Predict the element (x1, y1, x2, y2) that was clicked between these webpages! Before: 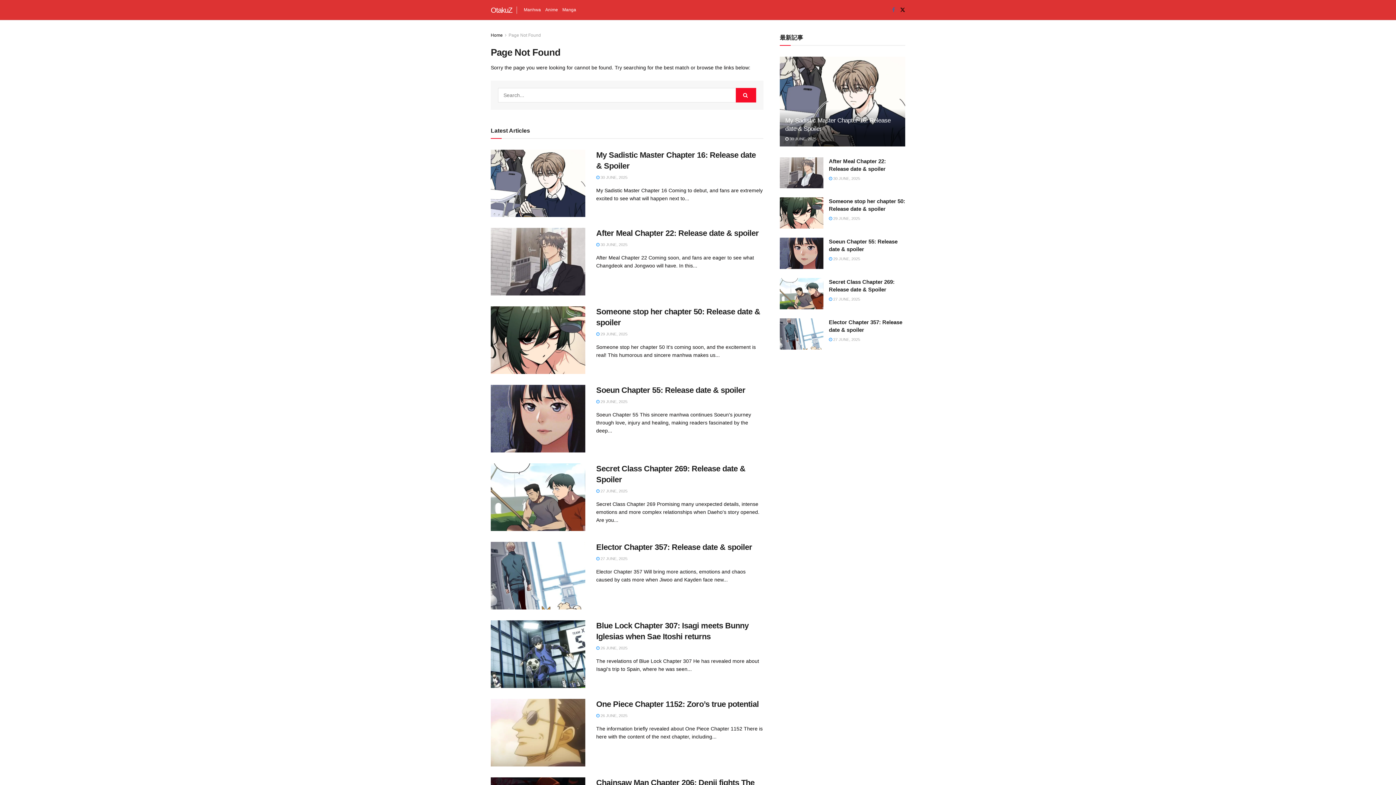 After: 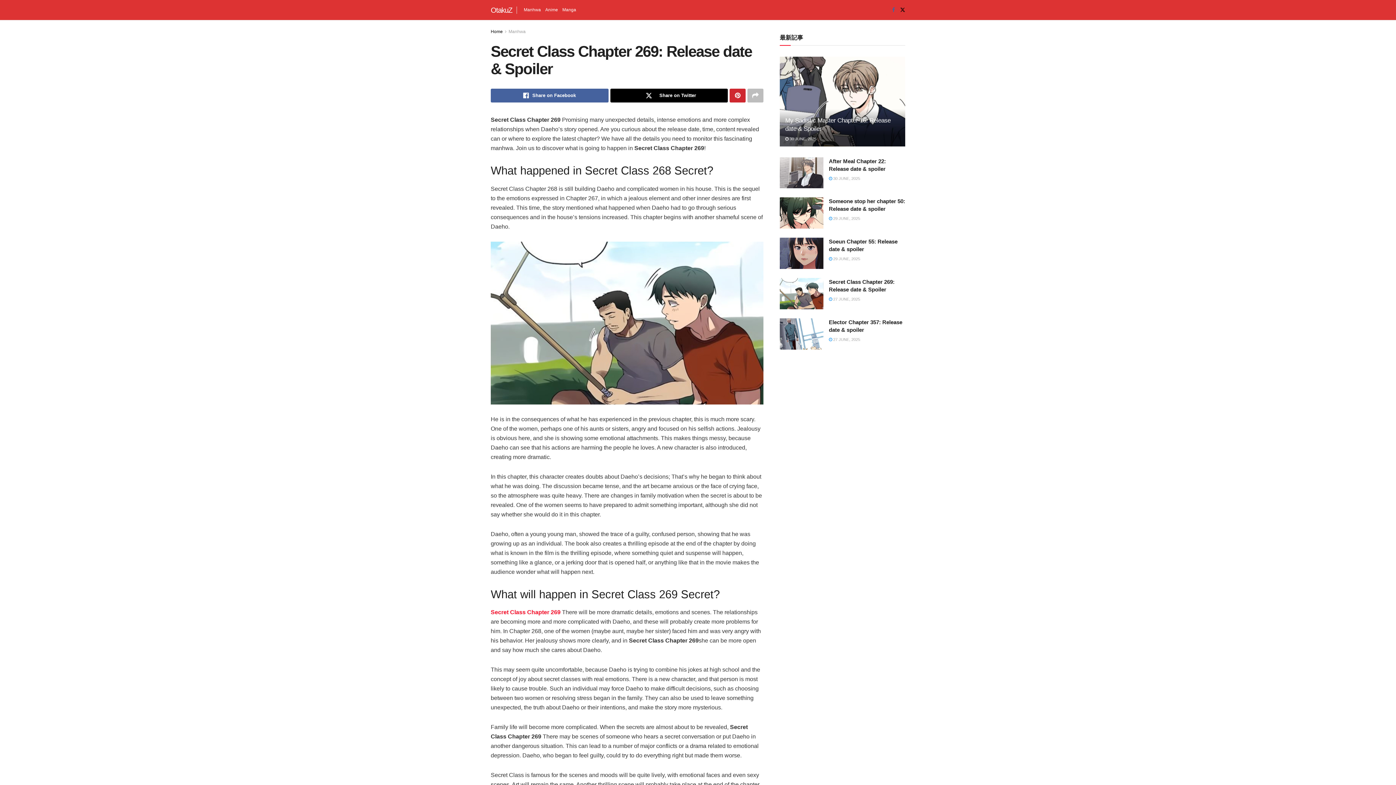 Action: bbox: (490, 463, 585, 531) label: Read article: Secret Class Chapter 269: Release date & Spoiler